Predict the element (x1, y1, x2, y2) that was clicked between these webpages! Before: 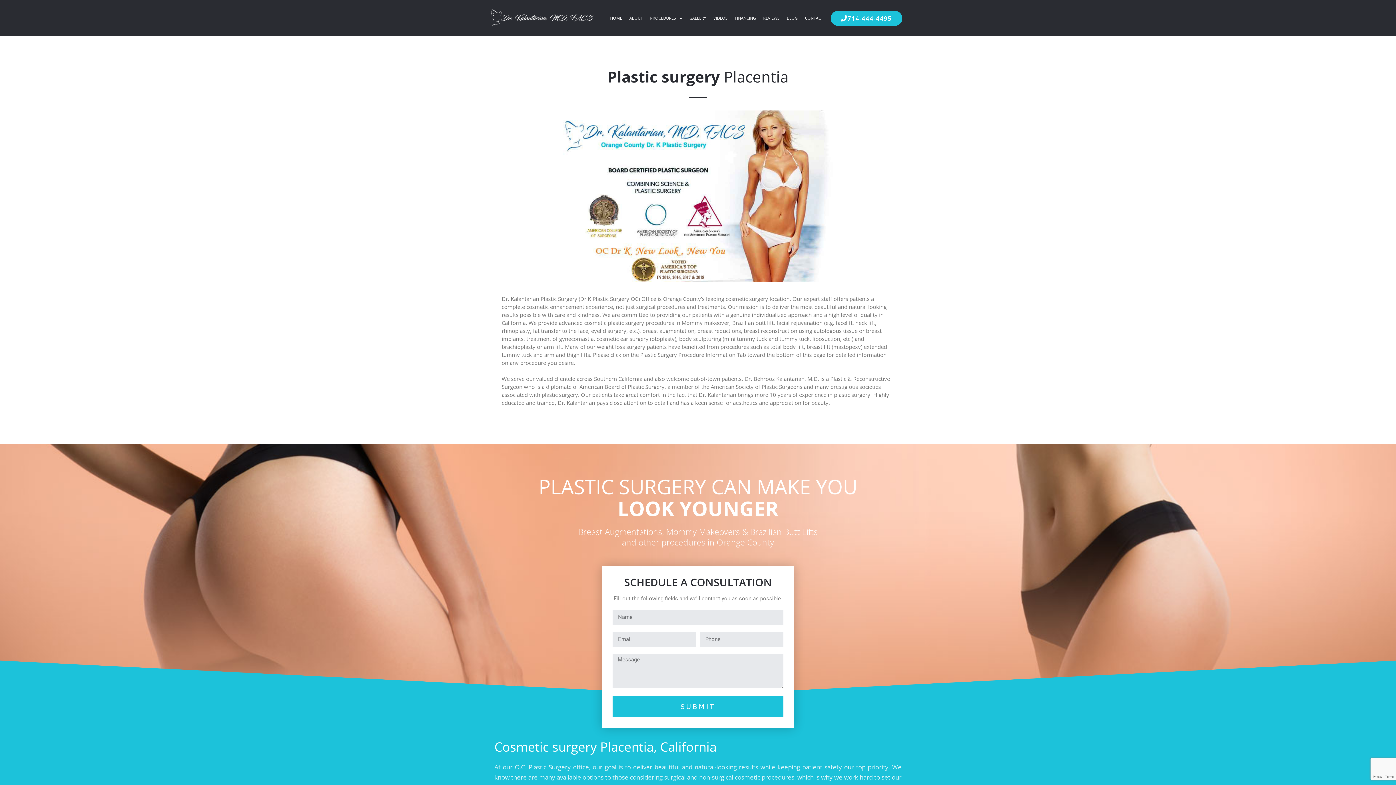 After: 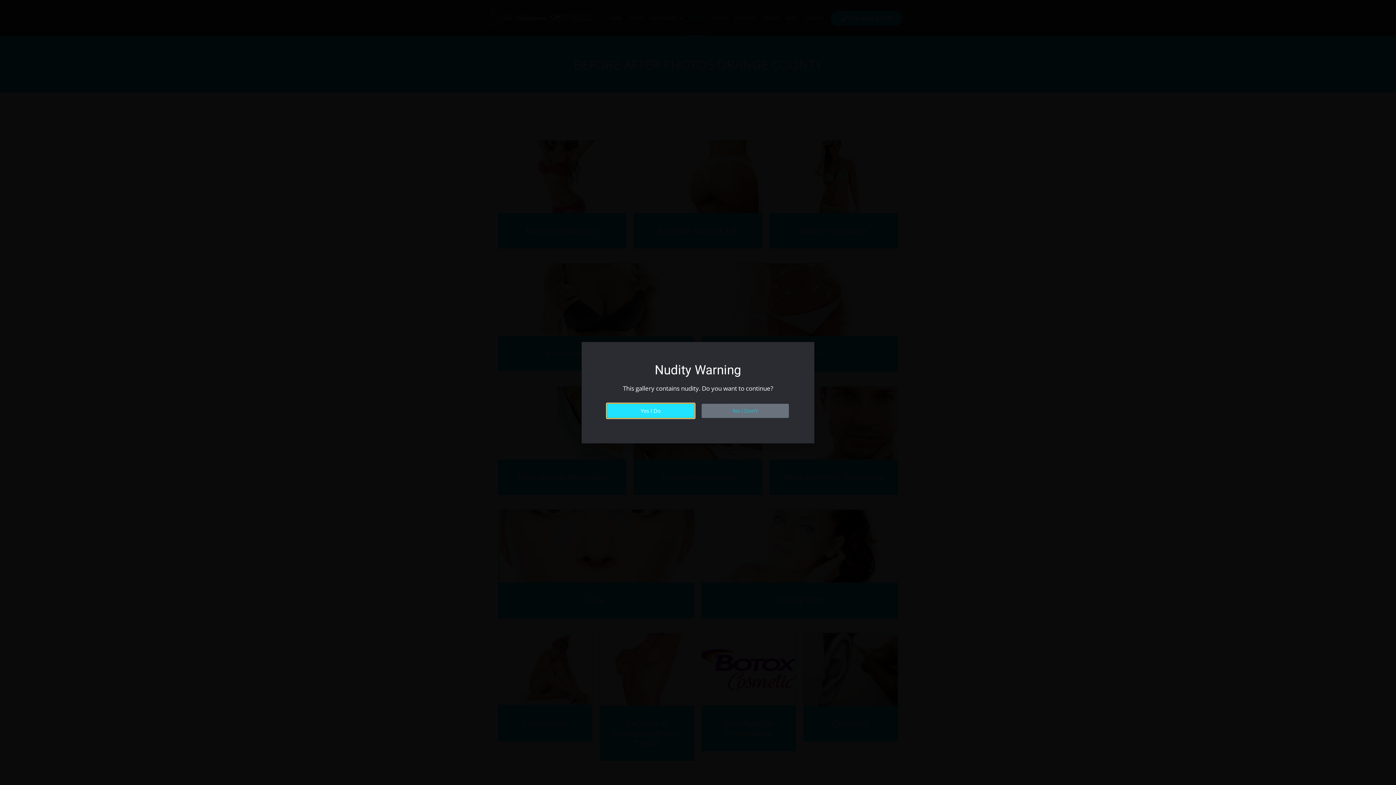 Action: label: GALLERY bbox: (685, 0, 709, 36)